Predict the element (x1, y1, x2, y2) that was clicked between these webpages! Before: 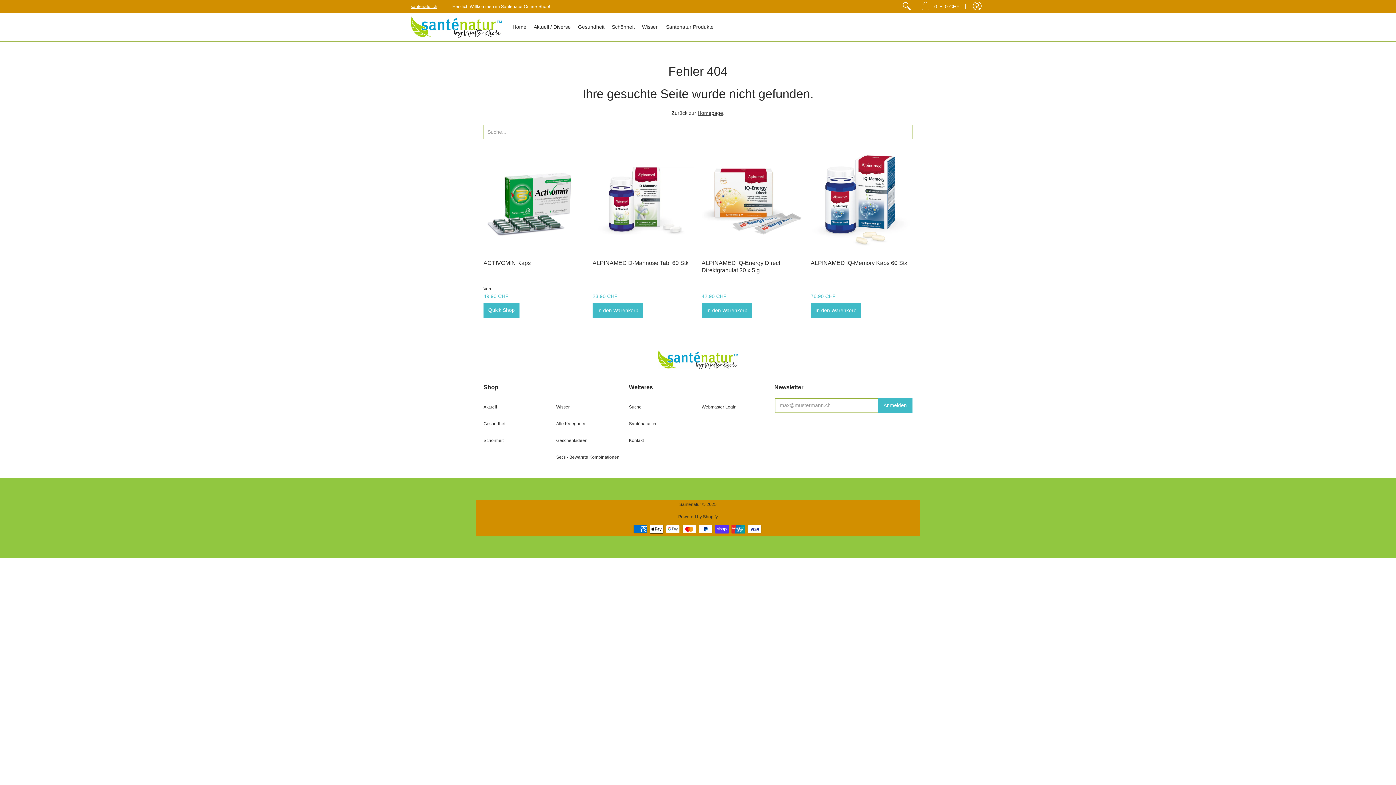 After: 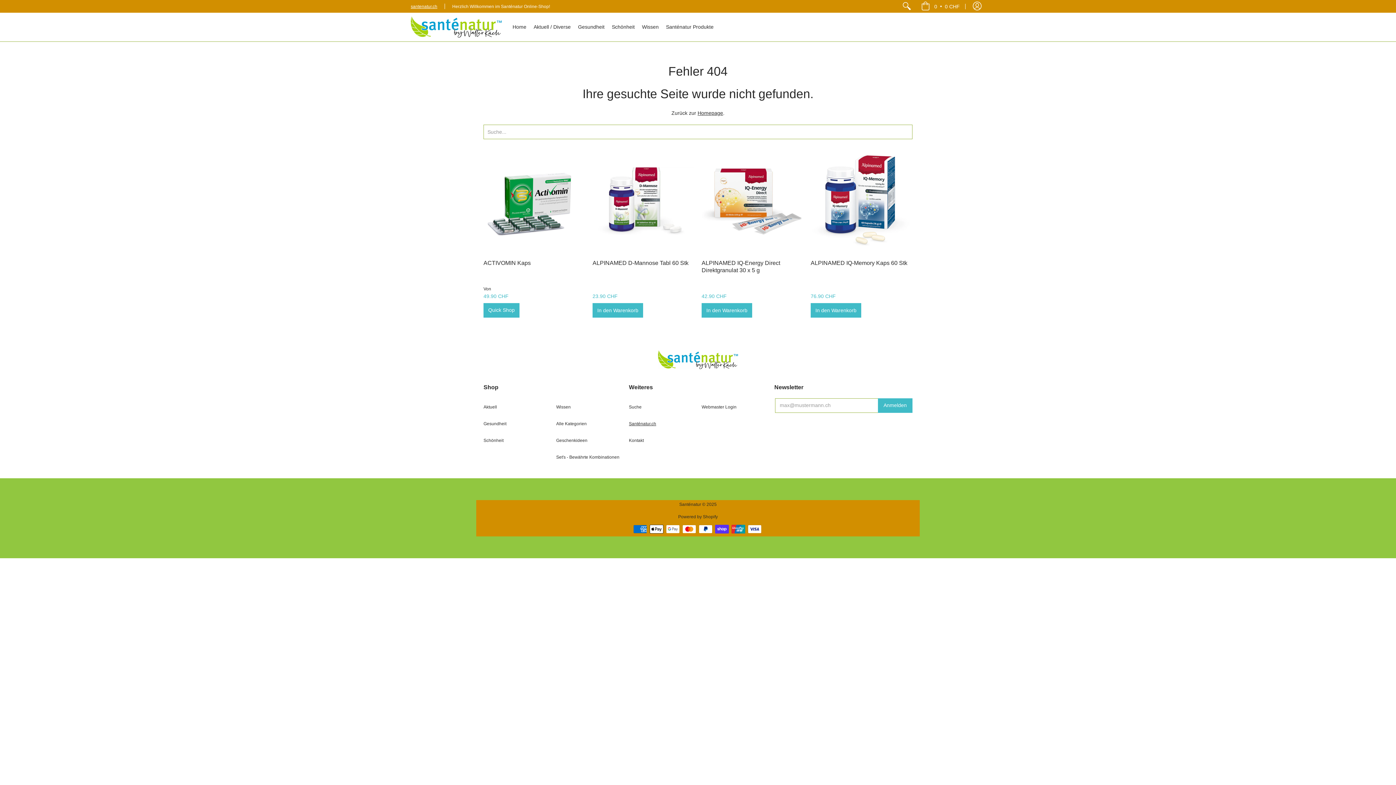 Action: bbox: (629, 421, 656, 426) label: Santénatur.ch